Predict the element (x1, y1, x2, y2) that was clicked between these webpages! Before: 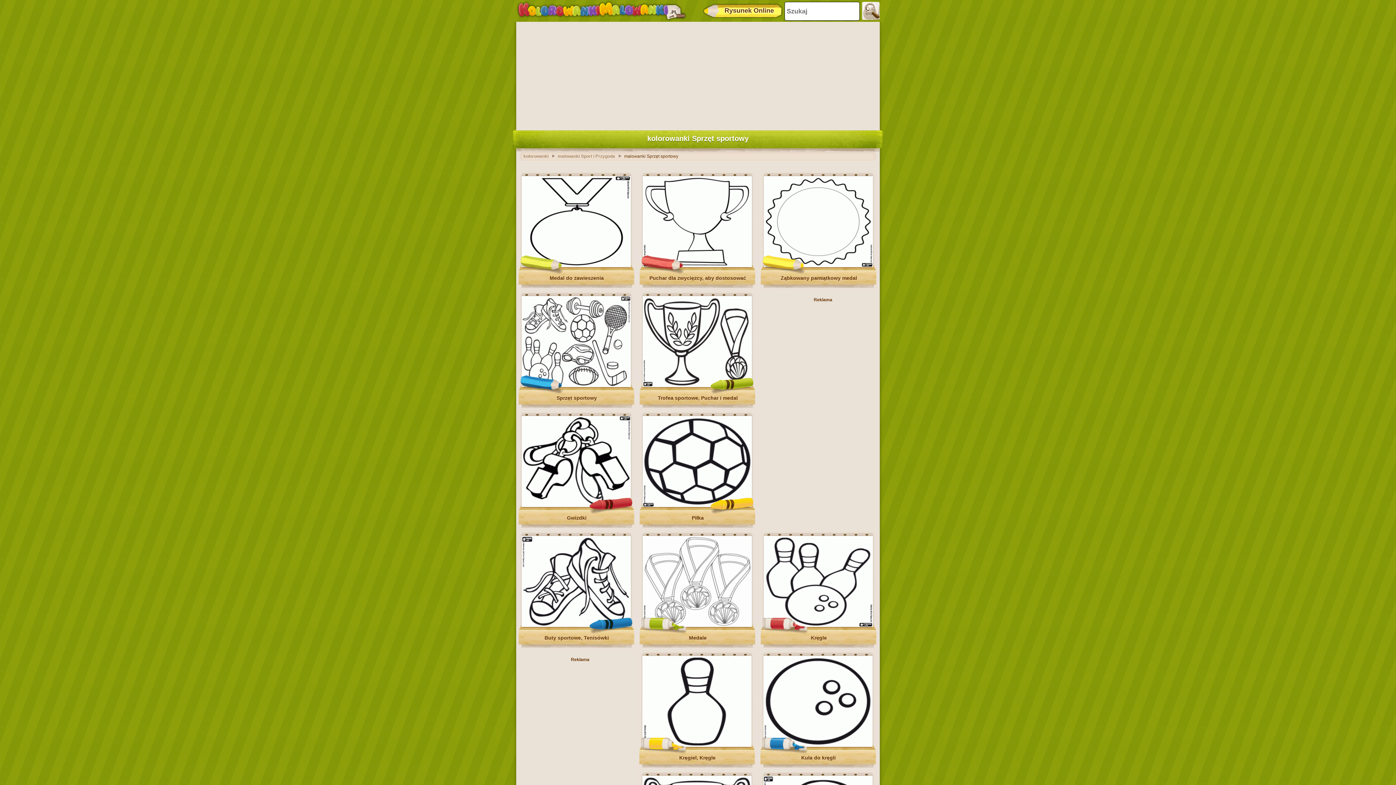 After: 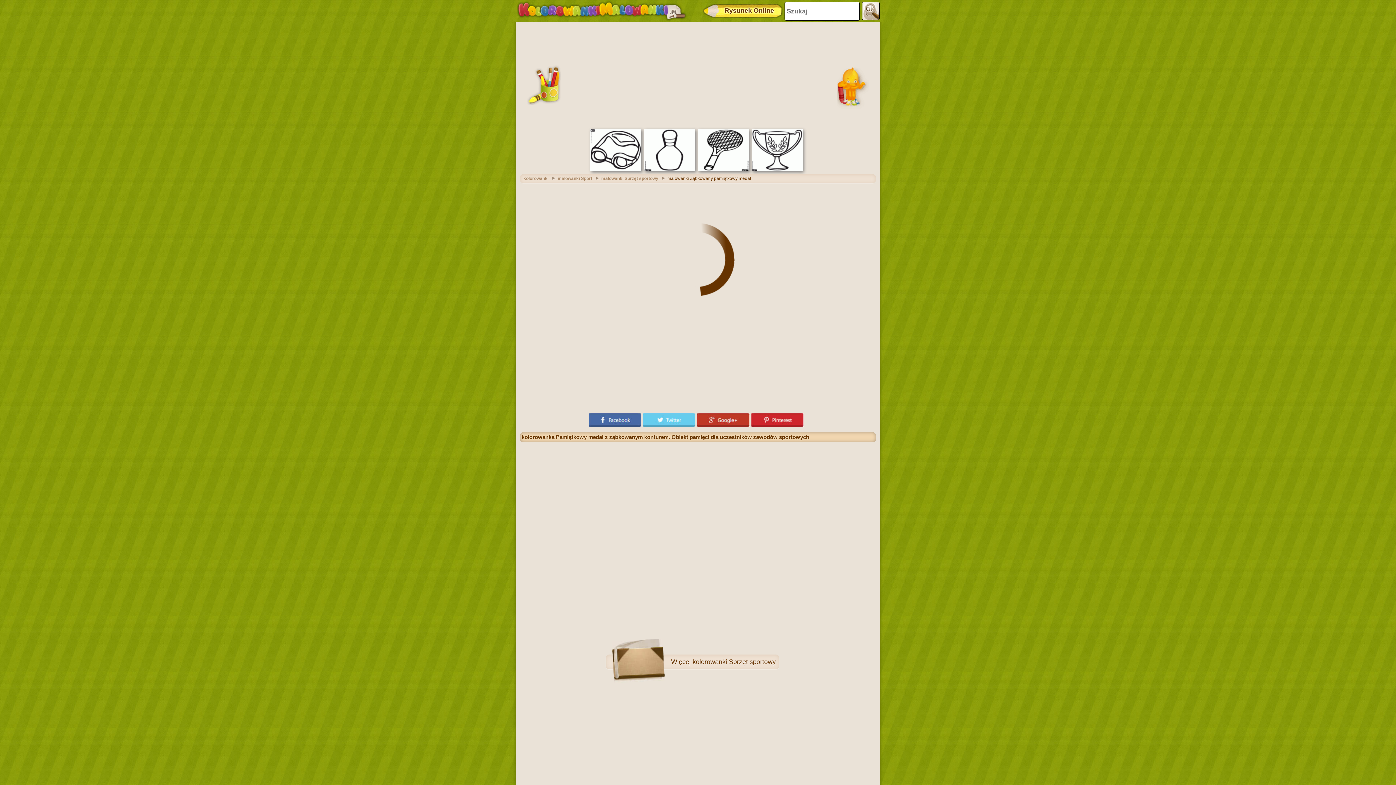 Action: bbox: (764, 263, 873, 268)